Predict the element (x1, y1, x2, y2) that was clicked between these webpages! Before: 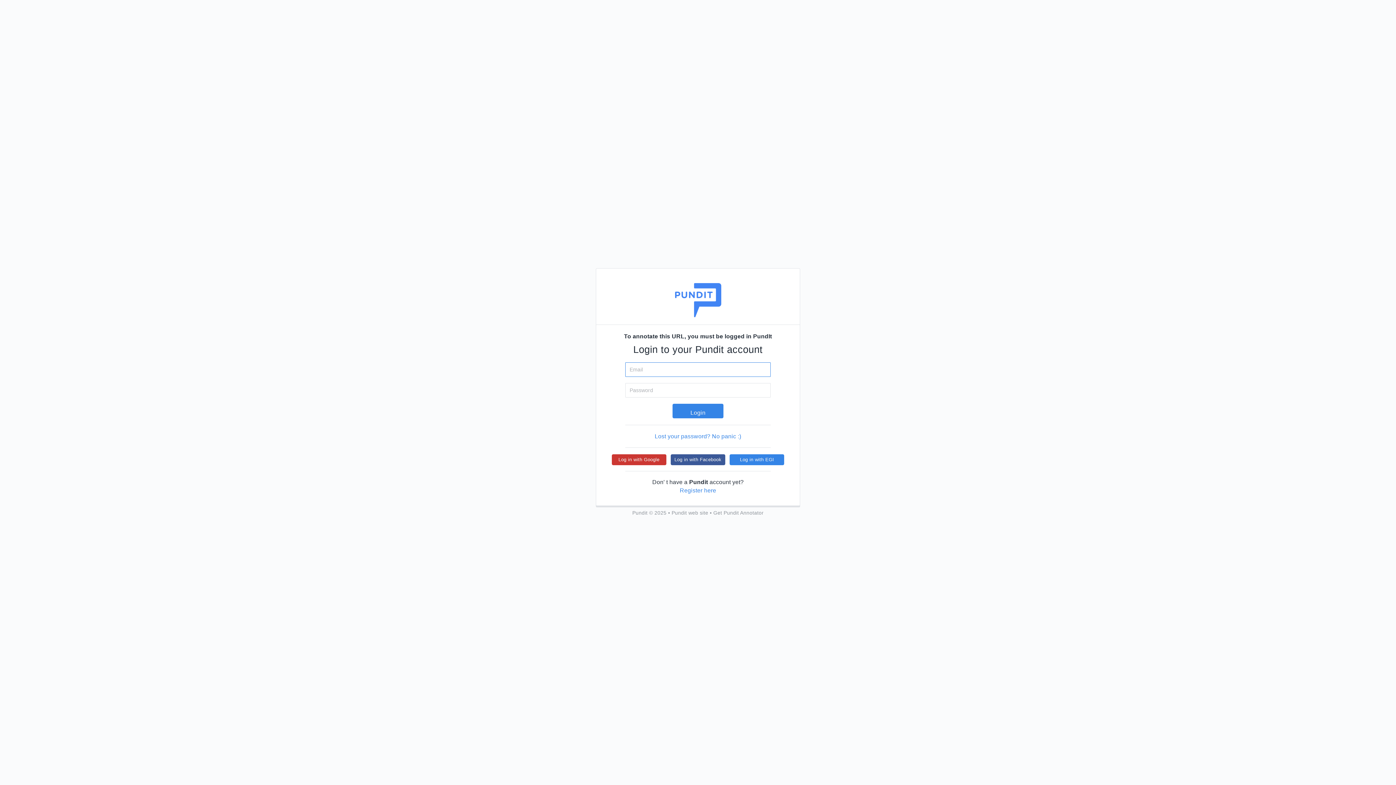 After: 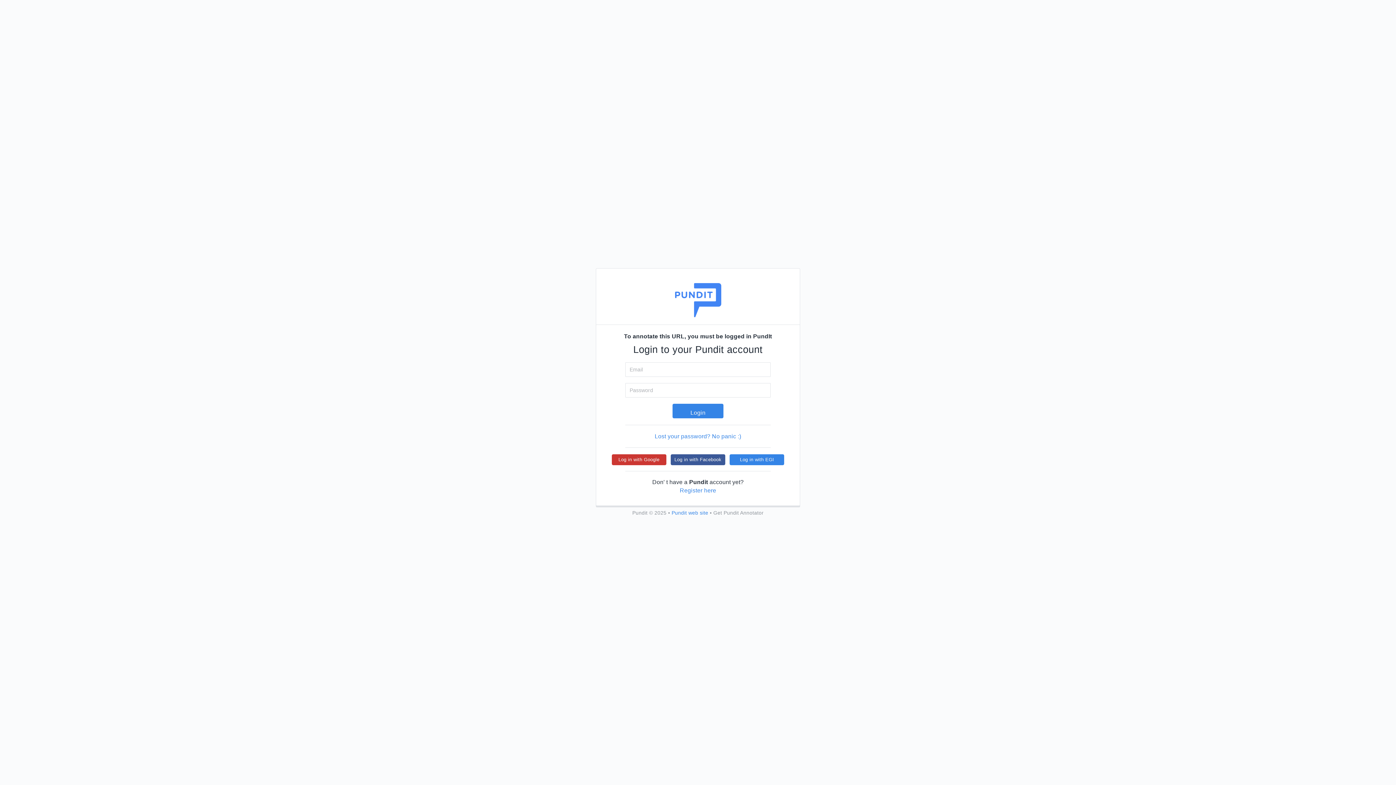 Action: bbox: (671, 510, 708, 516) label: Pundit web site